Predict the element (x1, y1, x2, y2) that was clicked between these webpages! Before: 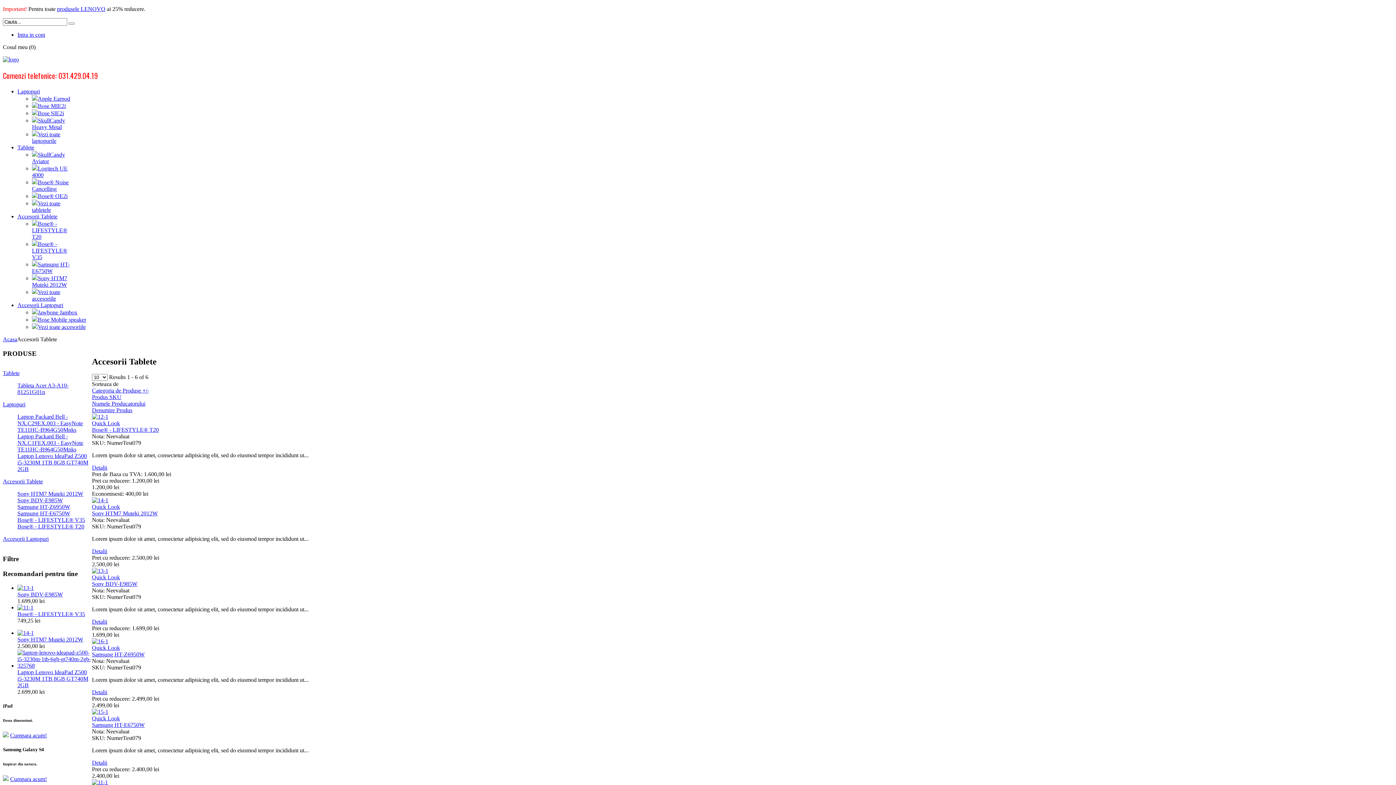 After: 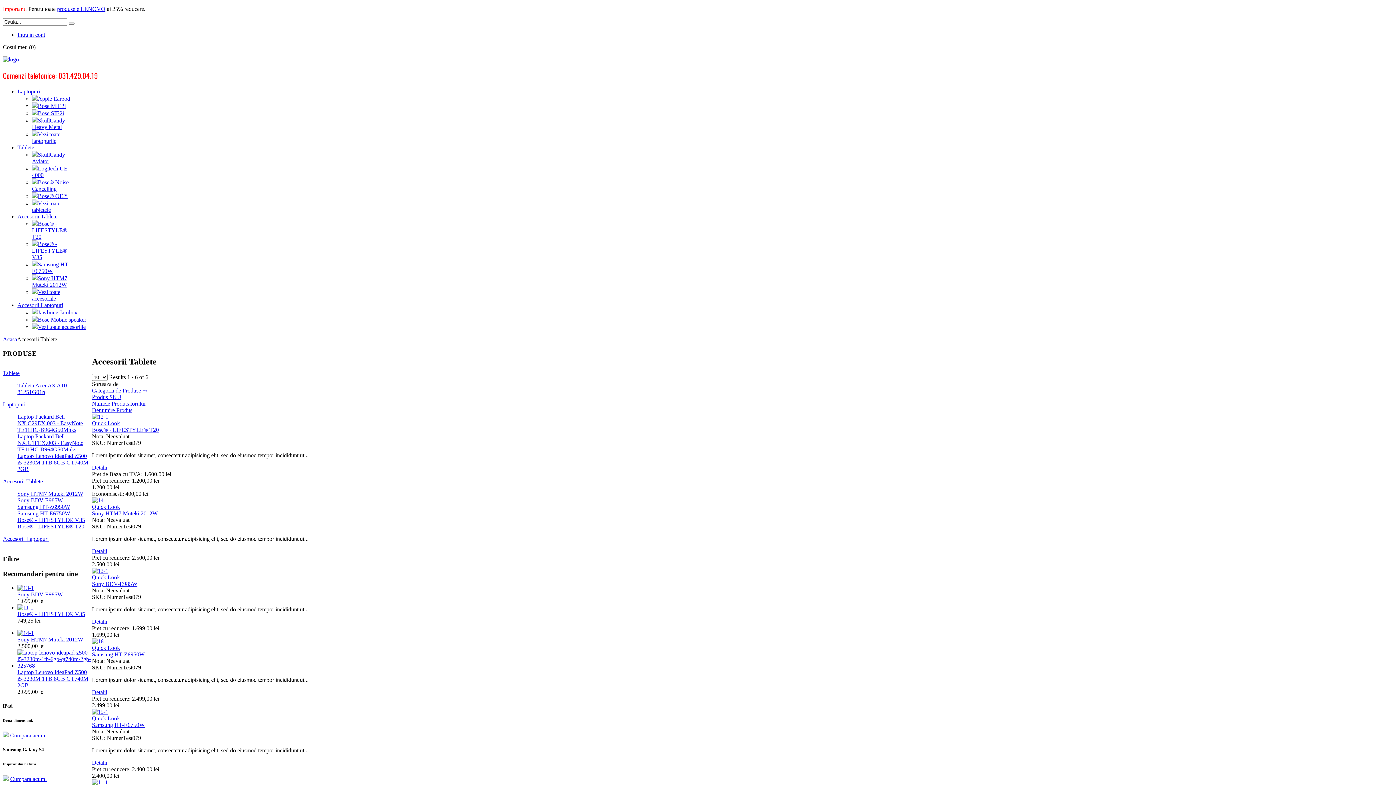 Action: label:   bbox: (2, 732, 10, 738)